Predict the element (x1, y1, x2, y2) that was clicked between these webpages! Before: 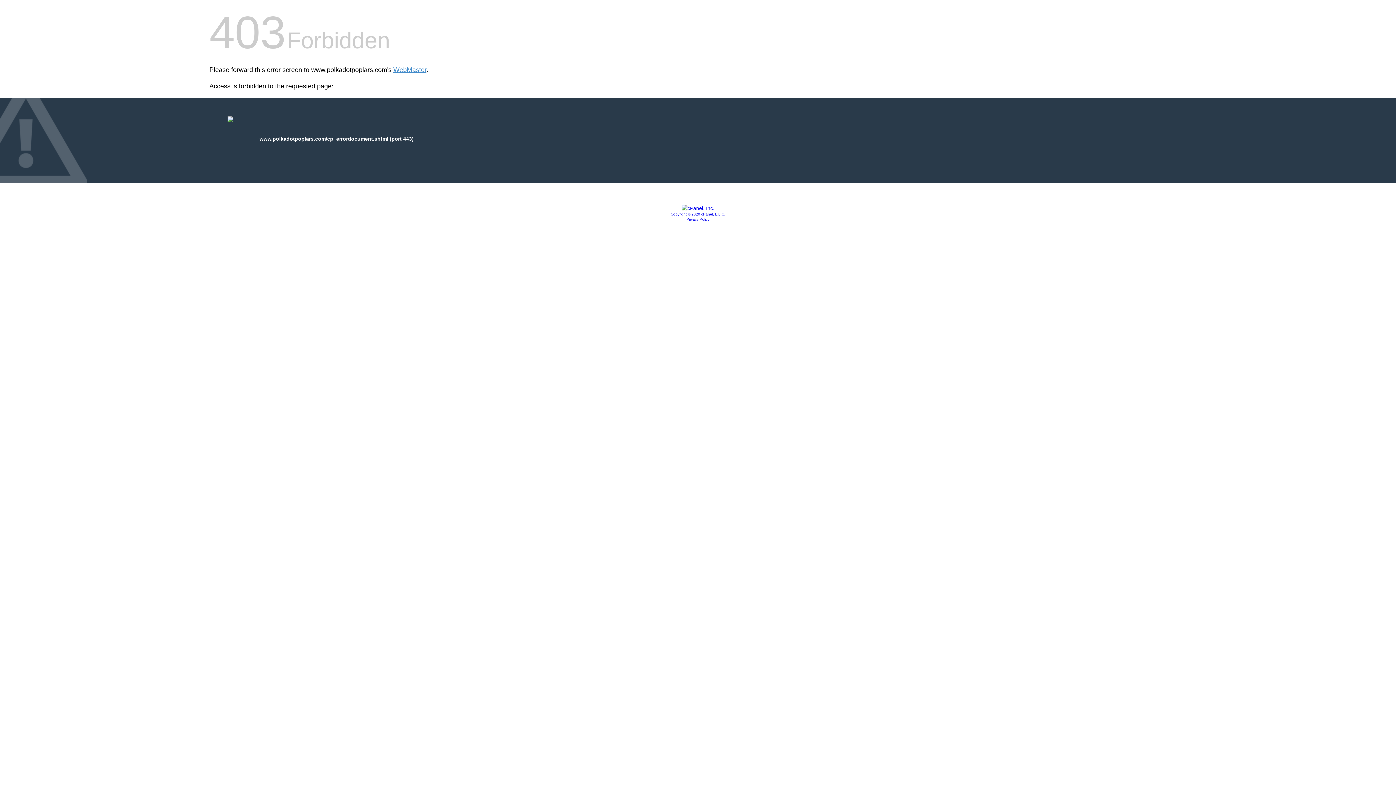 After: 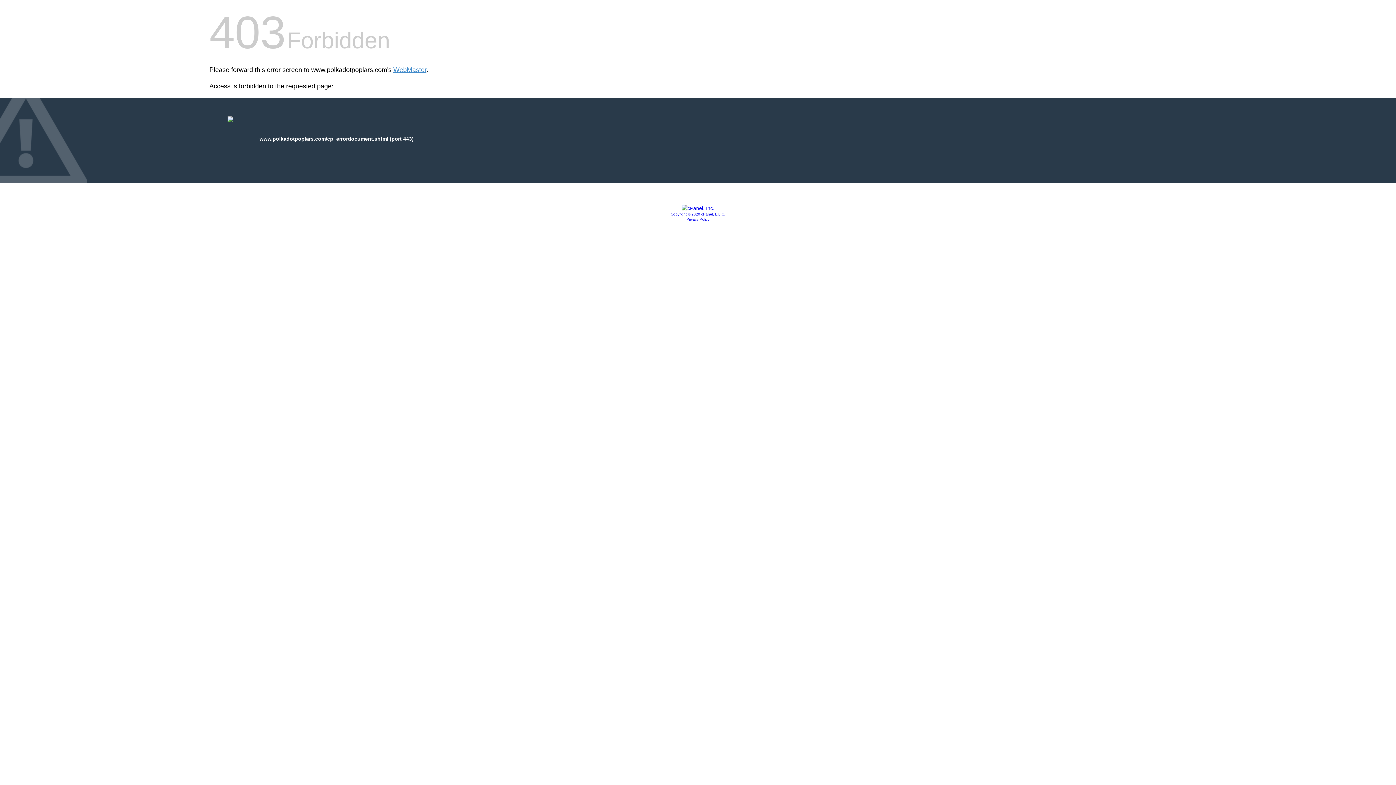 Action: label: Privacy Policy bbox: (686, 217, 709, 221)